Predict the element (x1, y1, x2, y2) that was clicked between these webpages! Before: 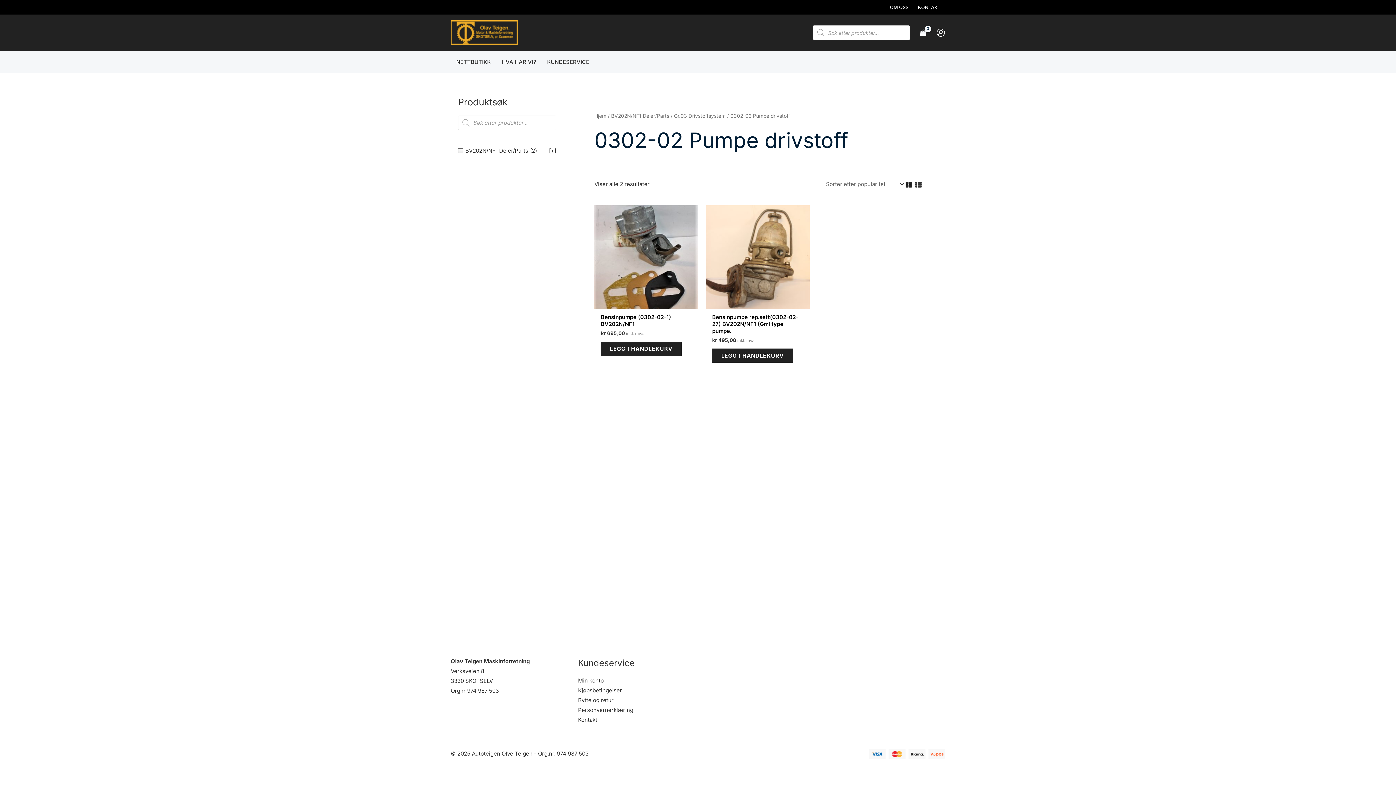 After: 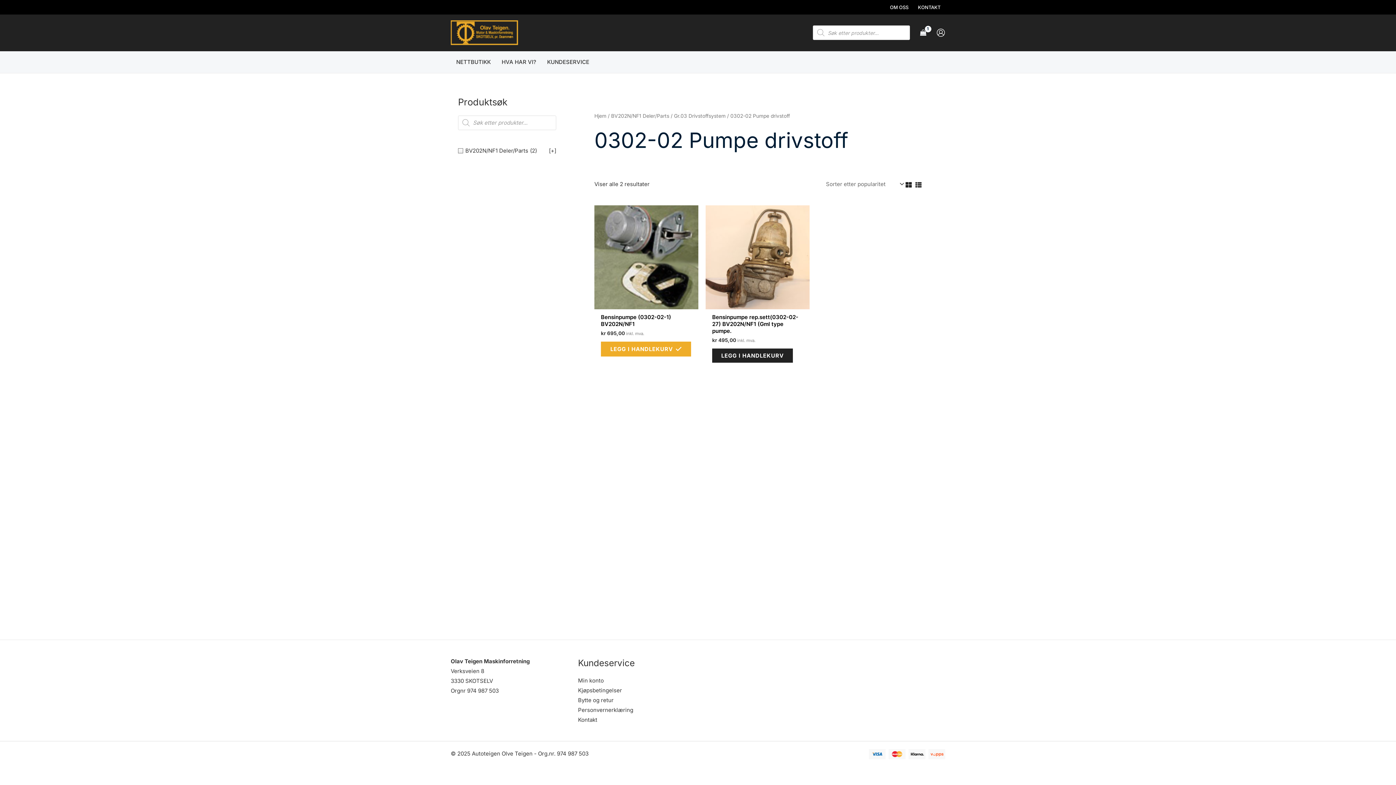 Action: label: Legg i handlekurv: «Bensinpumpe (0302-02-1) BV202N/NF1» bbox: (601, 341, 681, 356)